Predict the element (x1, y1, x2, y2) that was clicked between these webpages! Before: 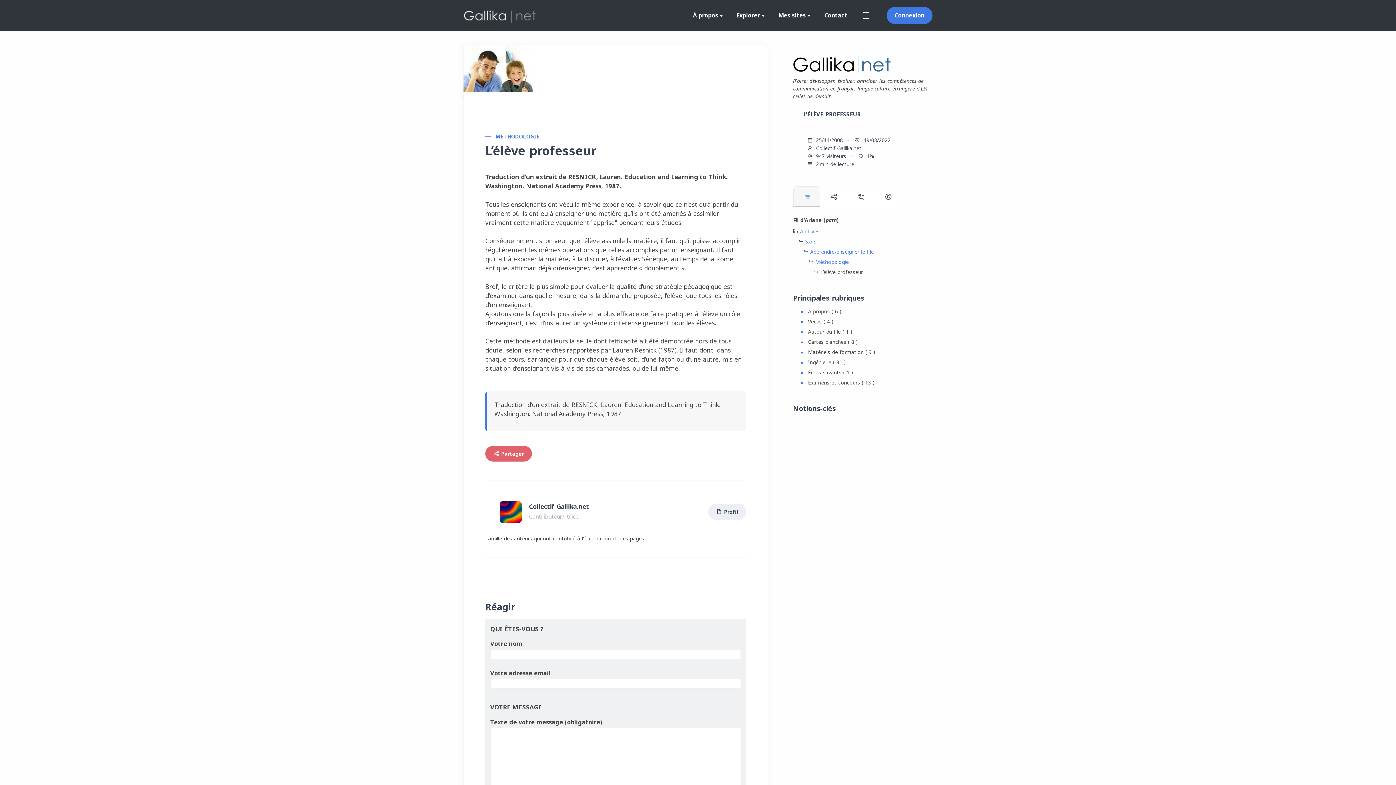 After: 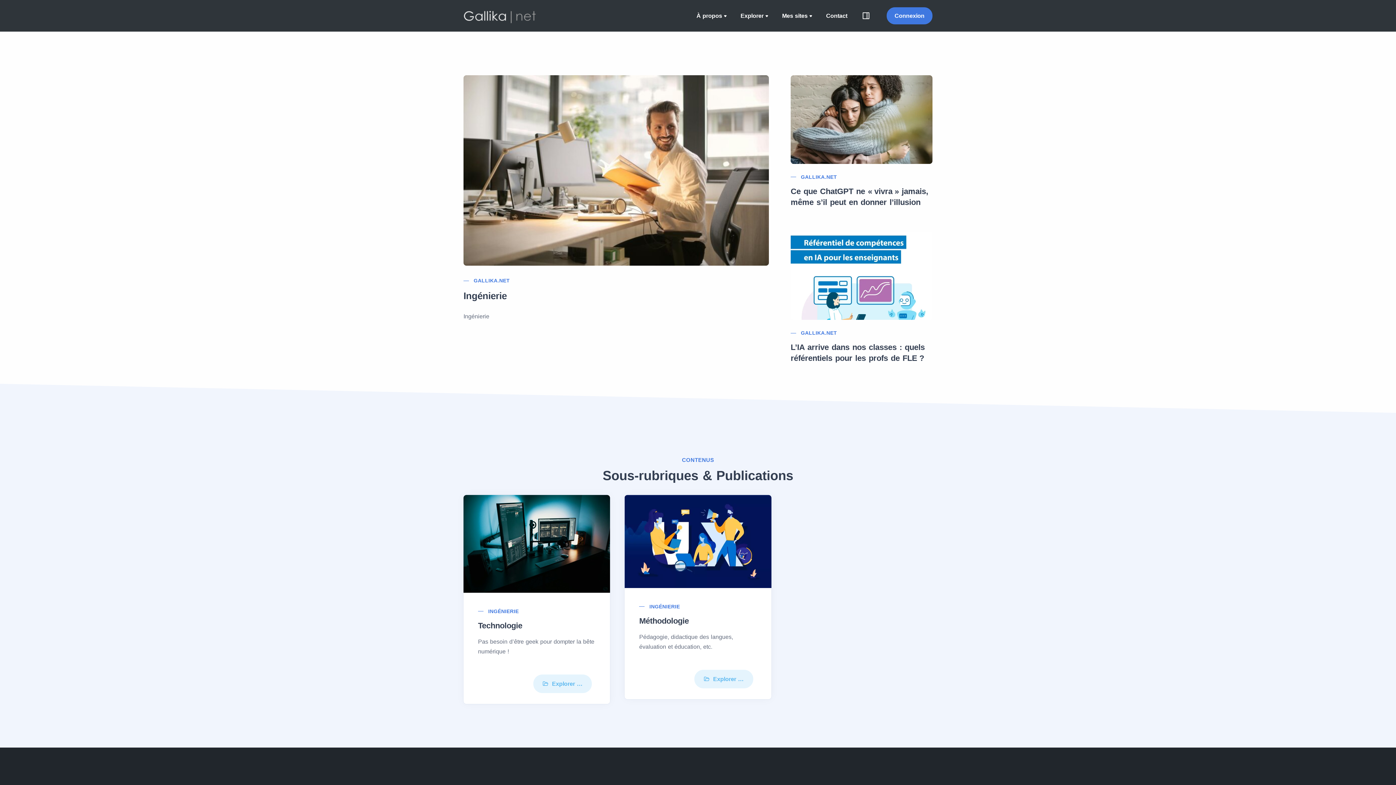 Action: label: Ingénierie ( 31 ) bbox: (808, 358, 846, 365)